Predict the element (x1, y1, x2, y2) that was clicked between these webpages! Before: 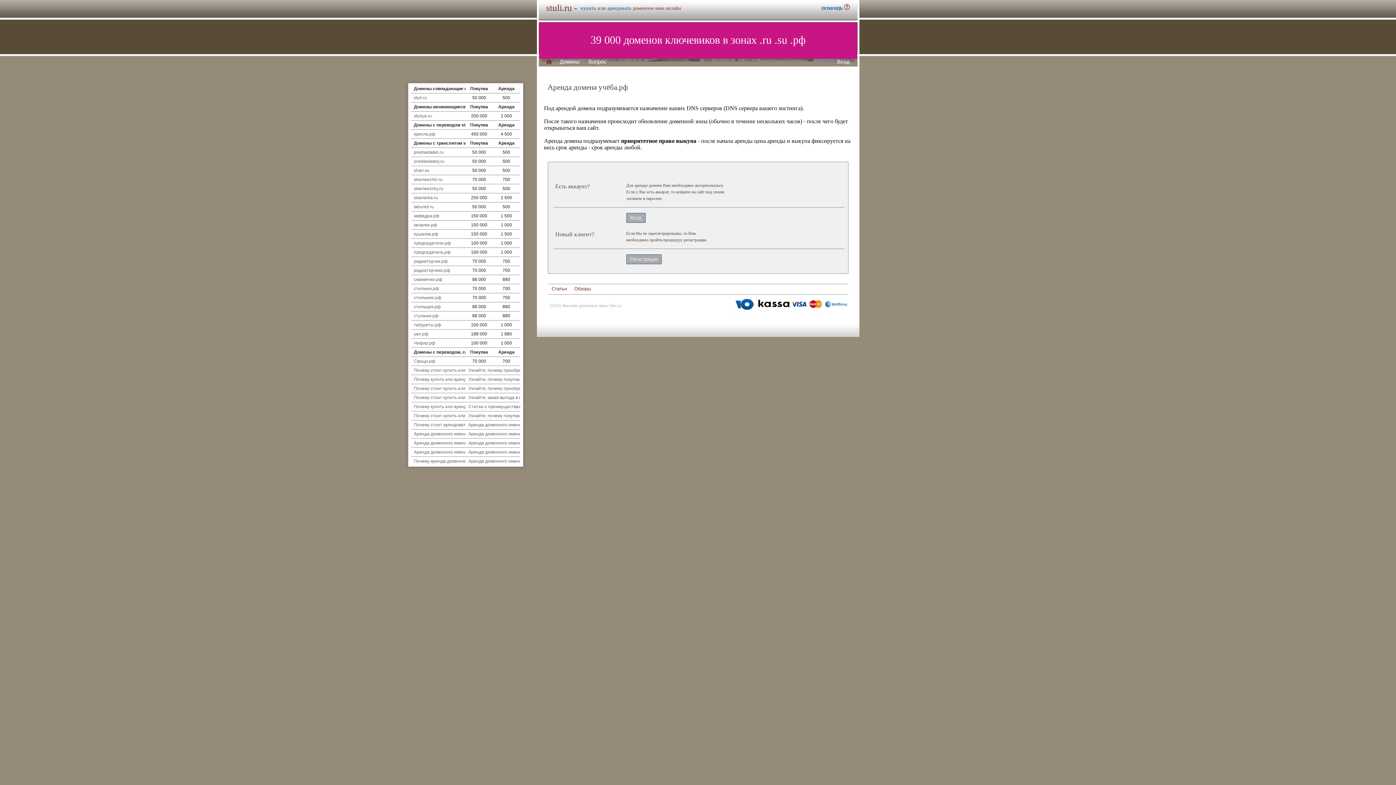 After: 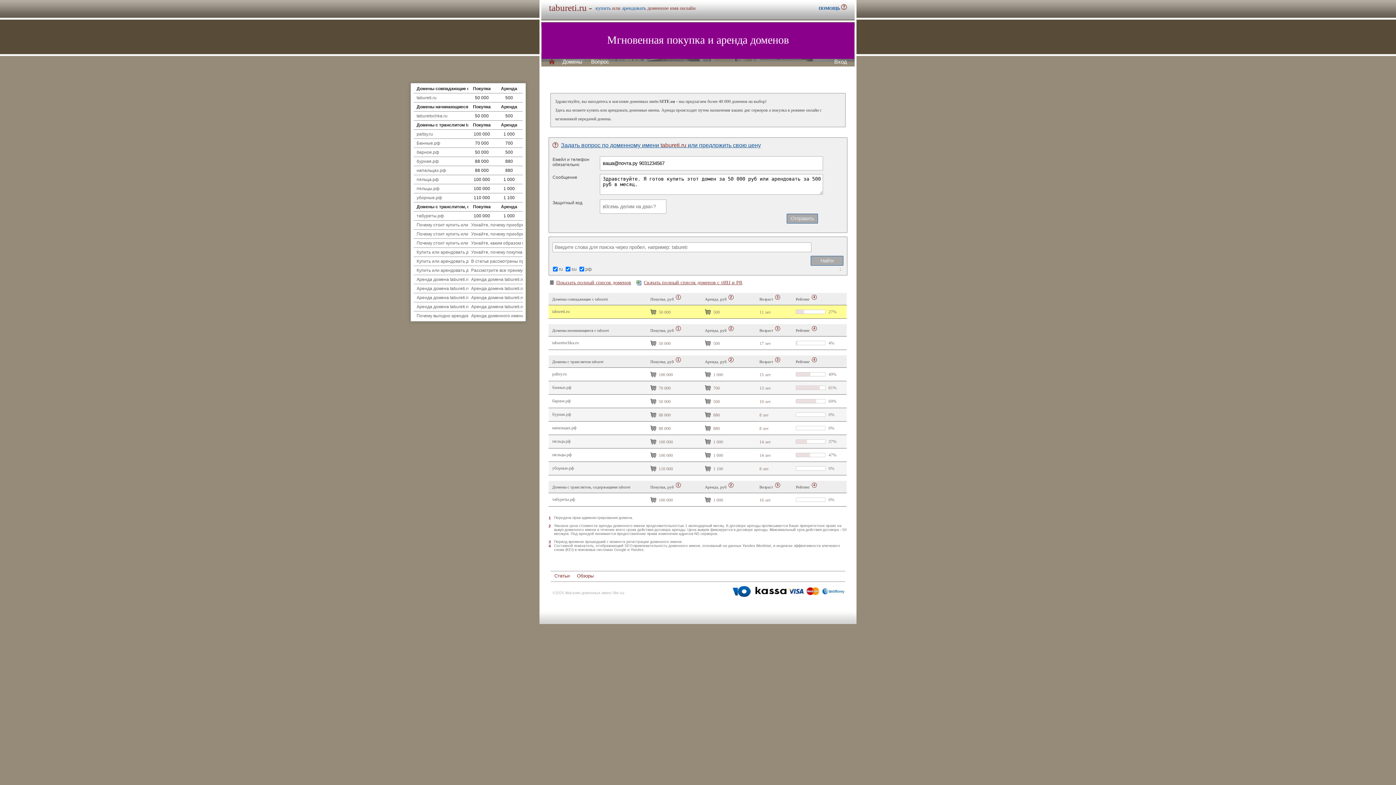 Action: bbox: (414, 204, 434, 209) label: tabureti.ru